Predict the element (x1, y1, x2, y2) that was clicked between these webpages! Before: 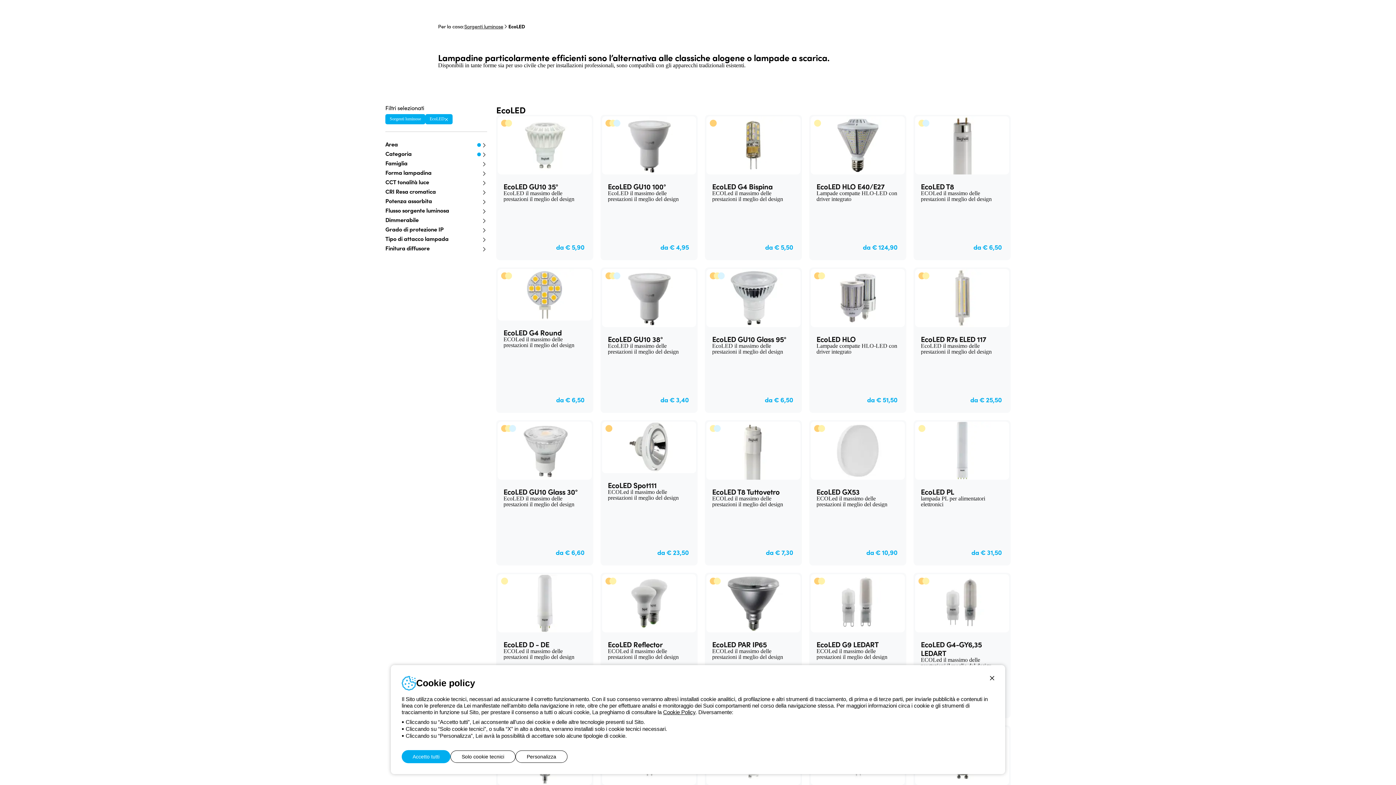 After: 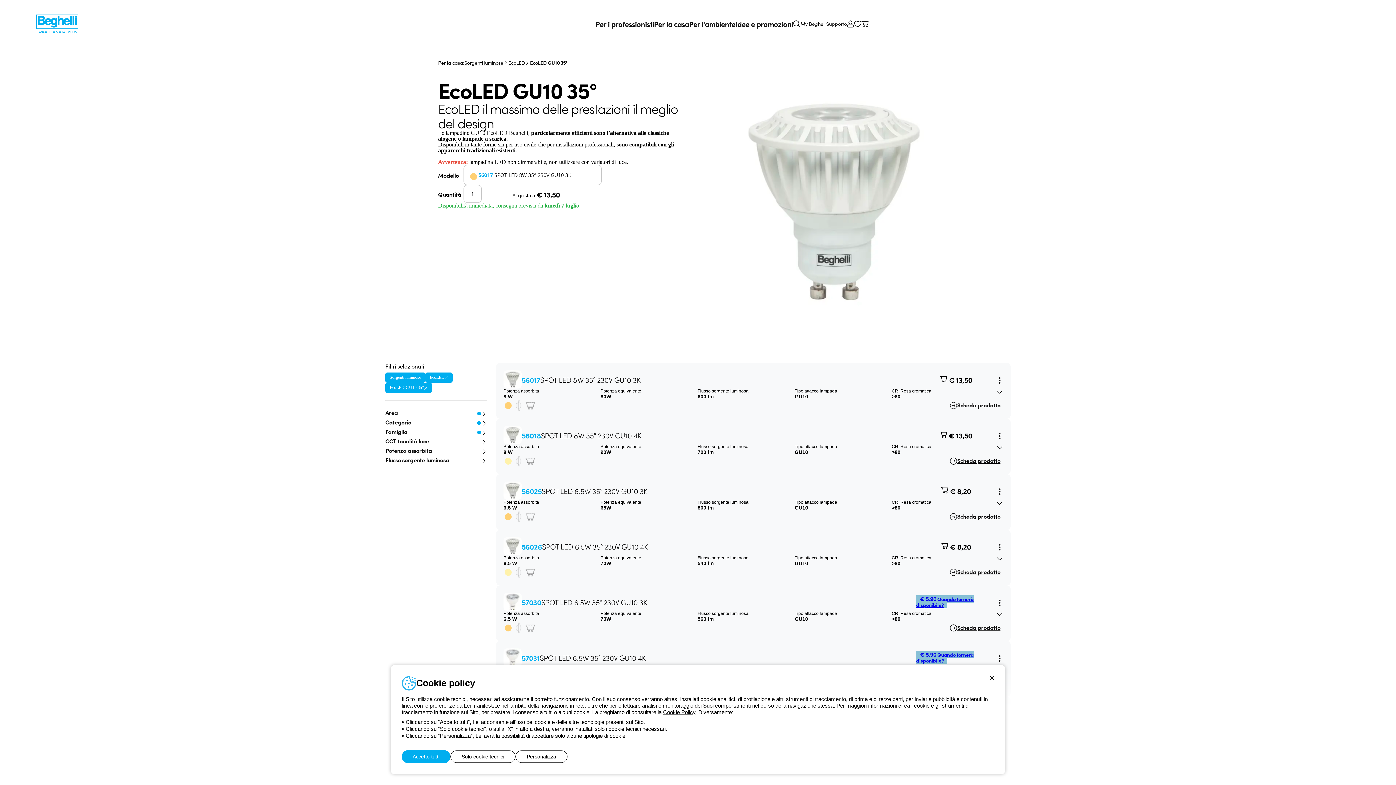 Action: label: EcoLED GU10 35°
EcoLED il massimo delle prestazioni il meglio del design
da € 5,90 bbox: (496, 114, 593, 260)